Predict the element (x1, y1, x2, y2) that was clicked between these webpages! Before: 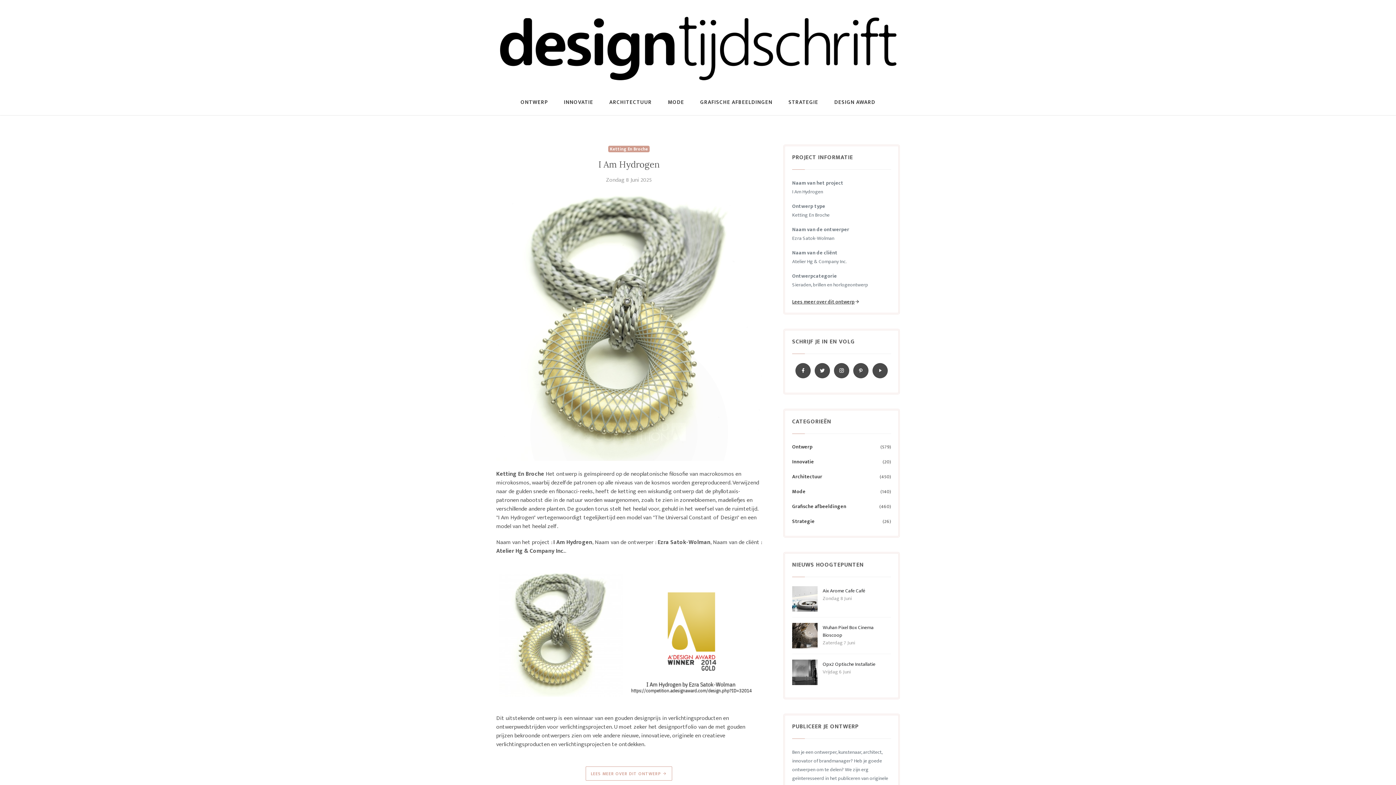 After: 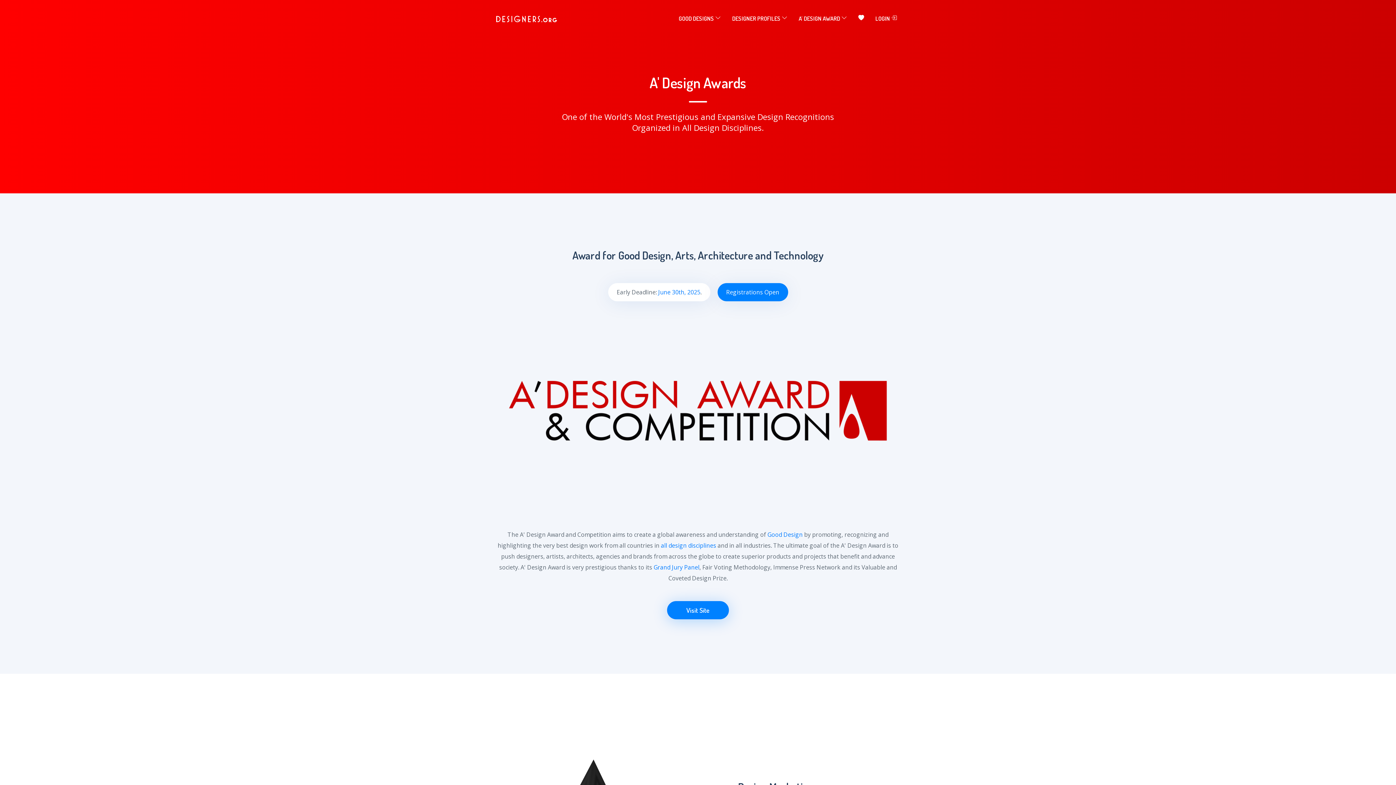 Action: bbox: (829, 89, 881, 115) label: DESIGN AWARD